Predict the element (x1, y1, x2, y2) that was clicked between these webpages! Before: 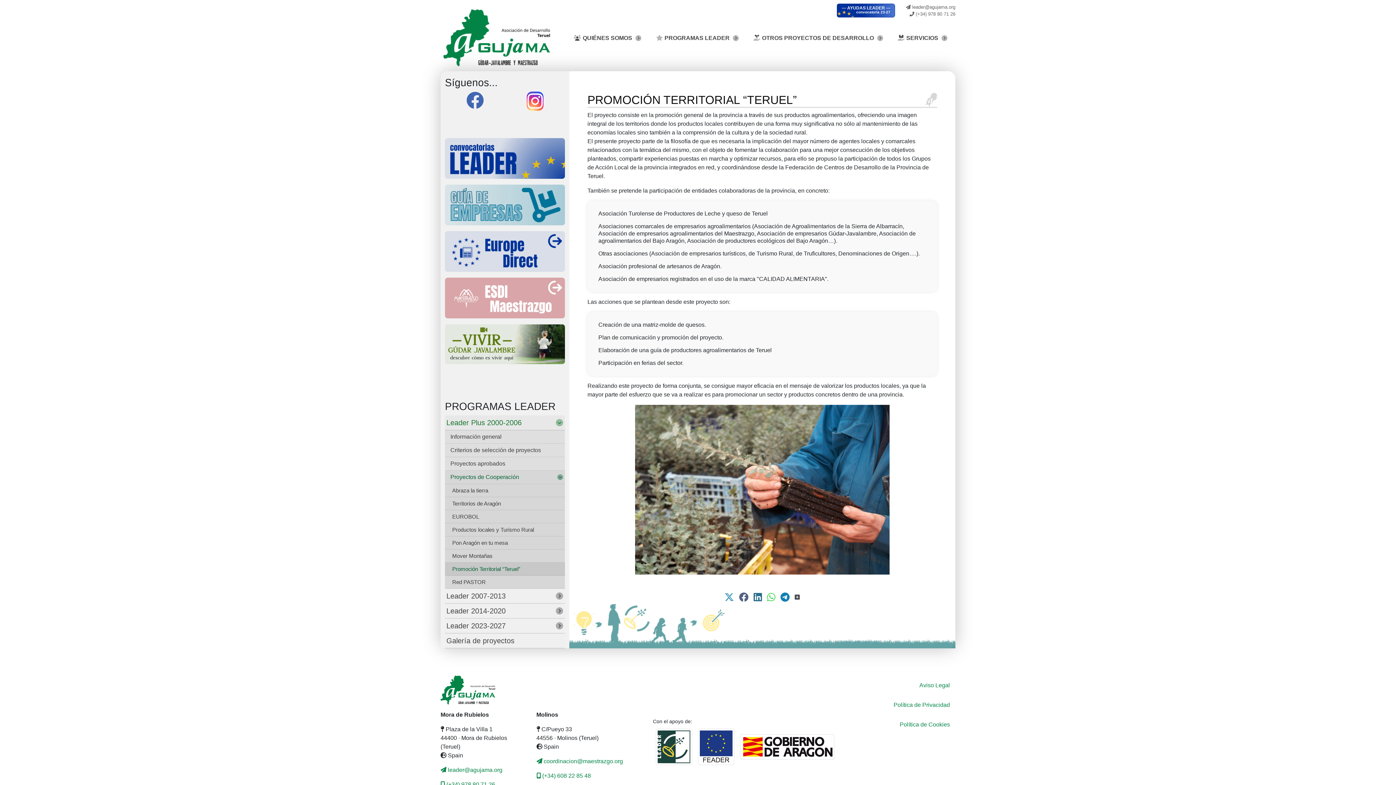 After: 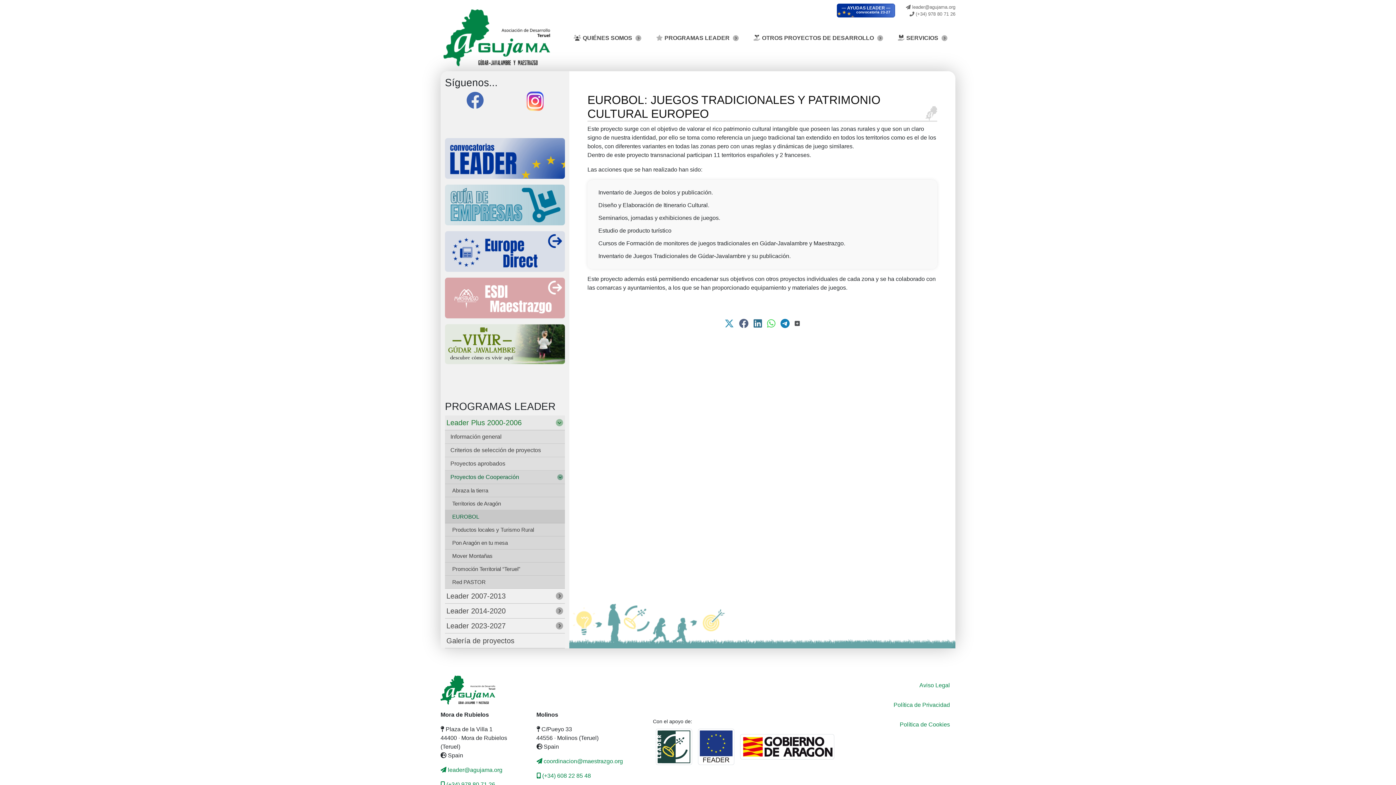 Action: bbox: (445, 510, 565, 523) label: EUROBOL